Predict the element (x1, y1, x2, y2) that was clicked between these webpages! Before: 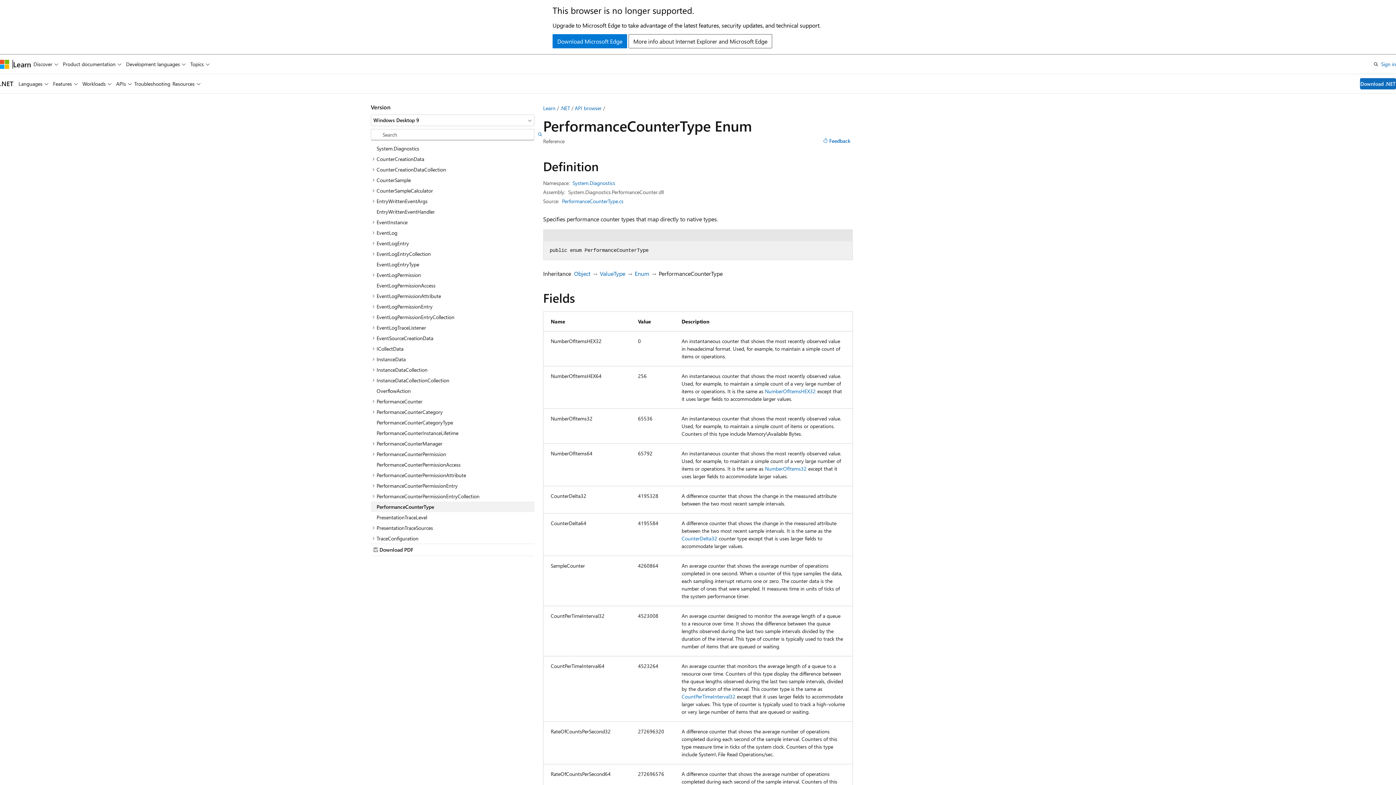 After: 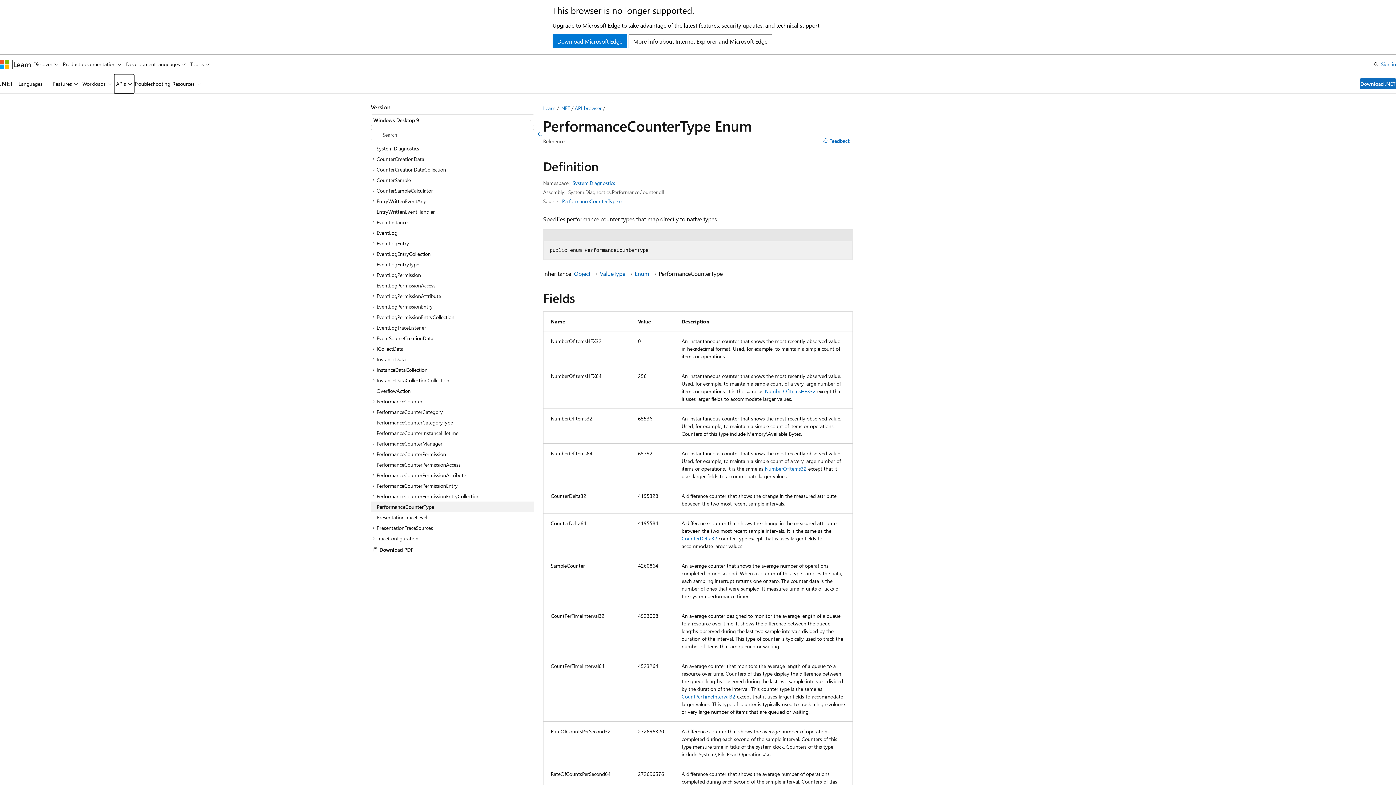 Action: label: APIs bbox: (114, 74, 134, 93)